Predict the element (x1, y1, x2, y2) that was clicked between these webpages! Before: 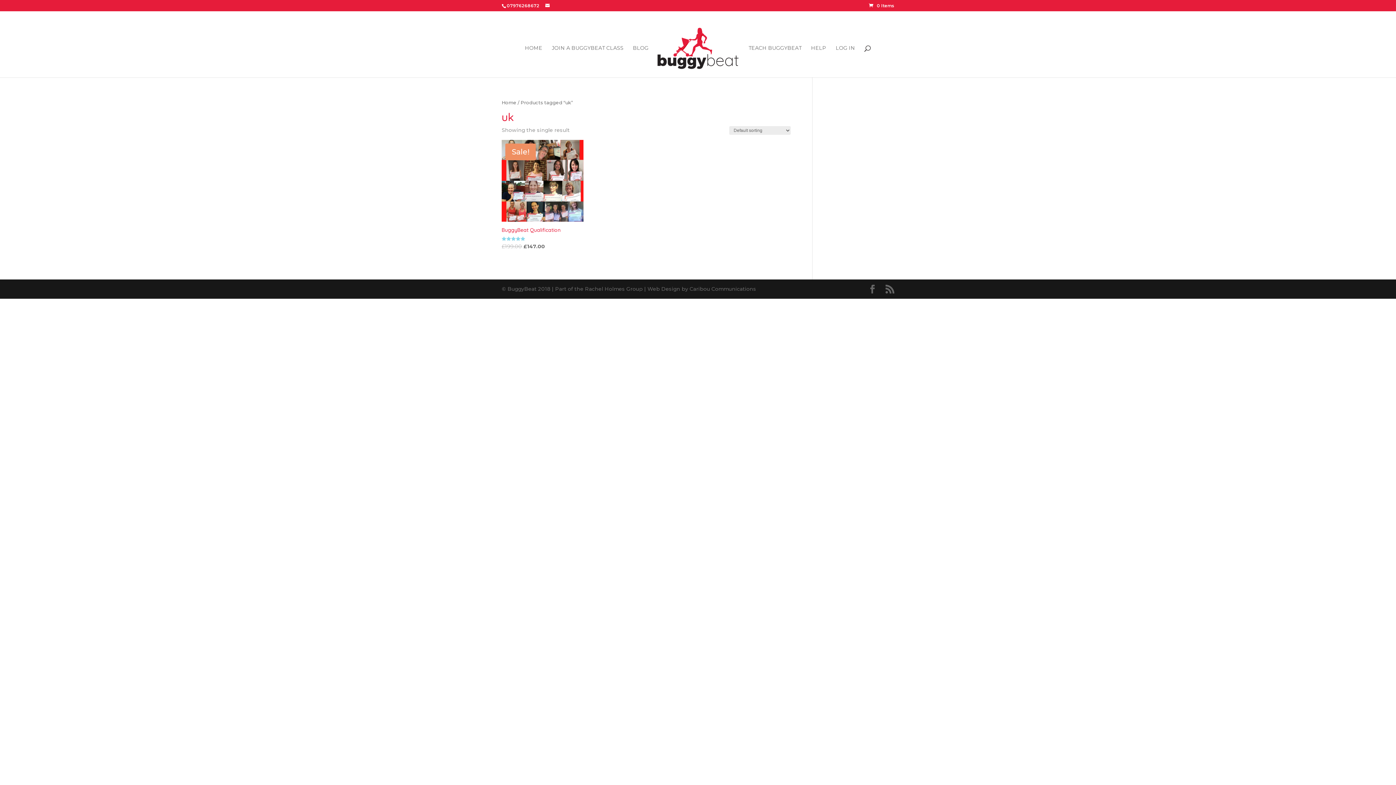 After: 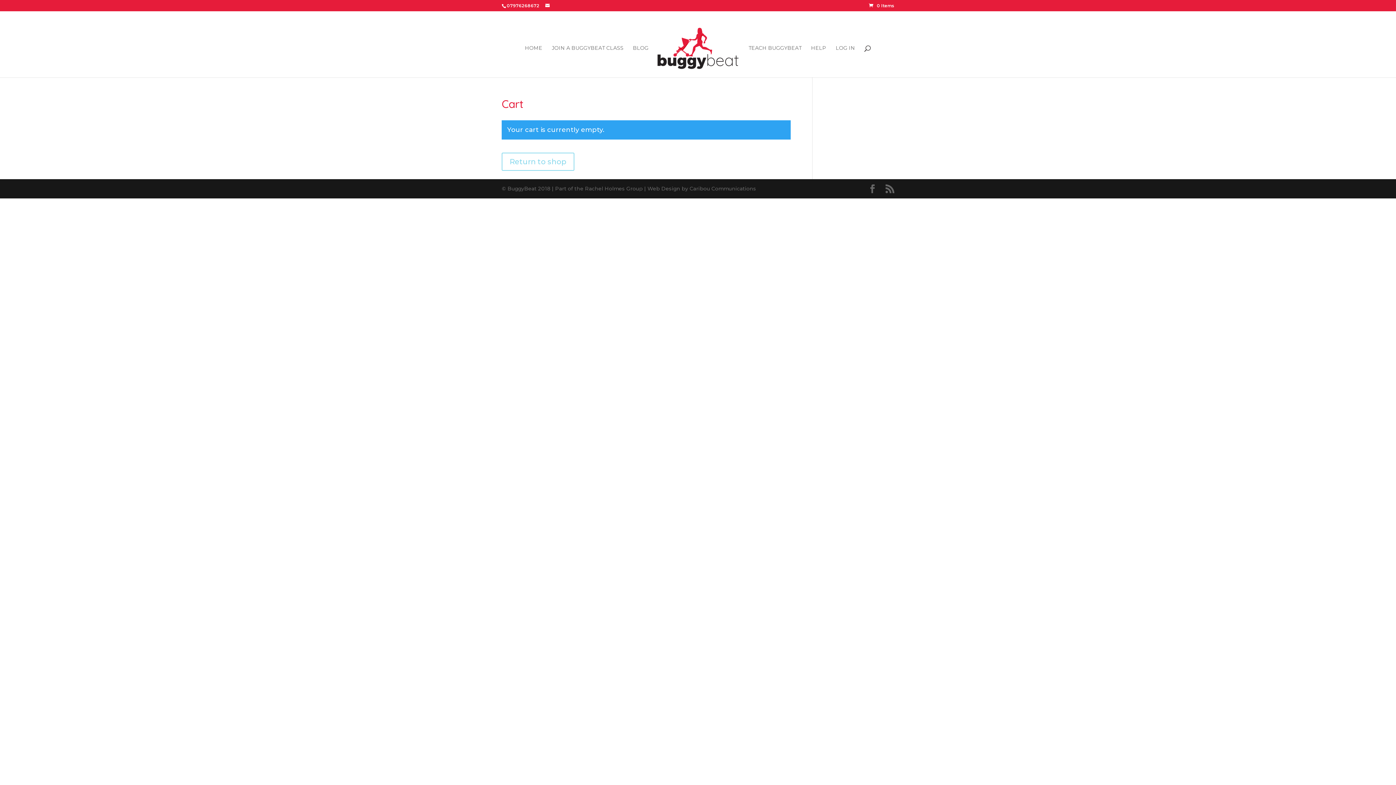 Action: bbox: (869, 2, 894, 8) label: 0 Items